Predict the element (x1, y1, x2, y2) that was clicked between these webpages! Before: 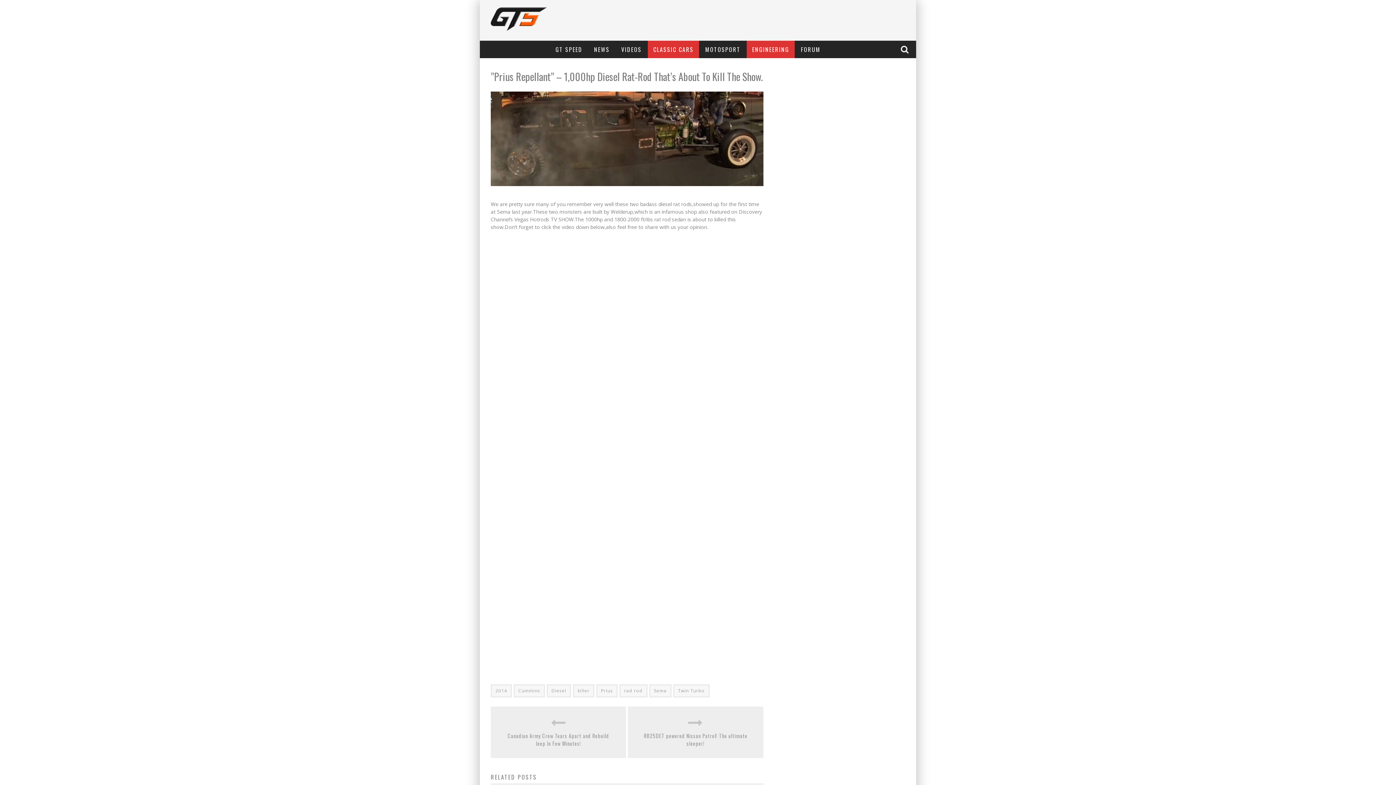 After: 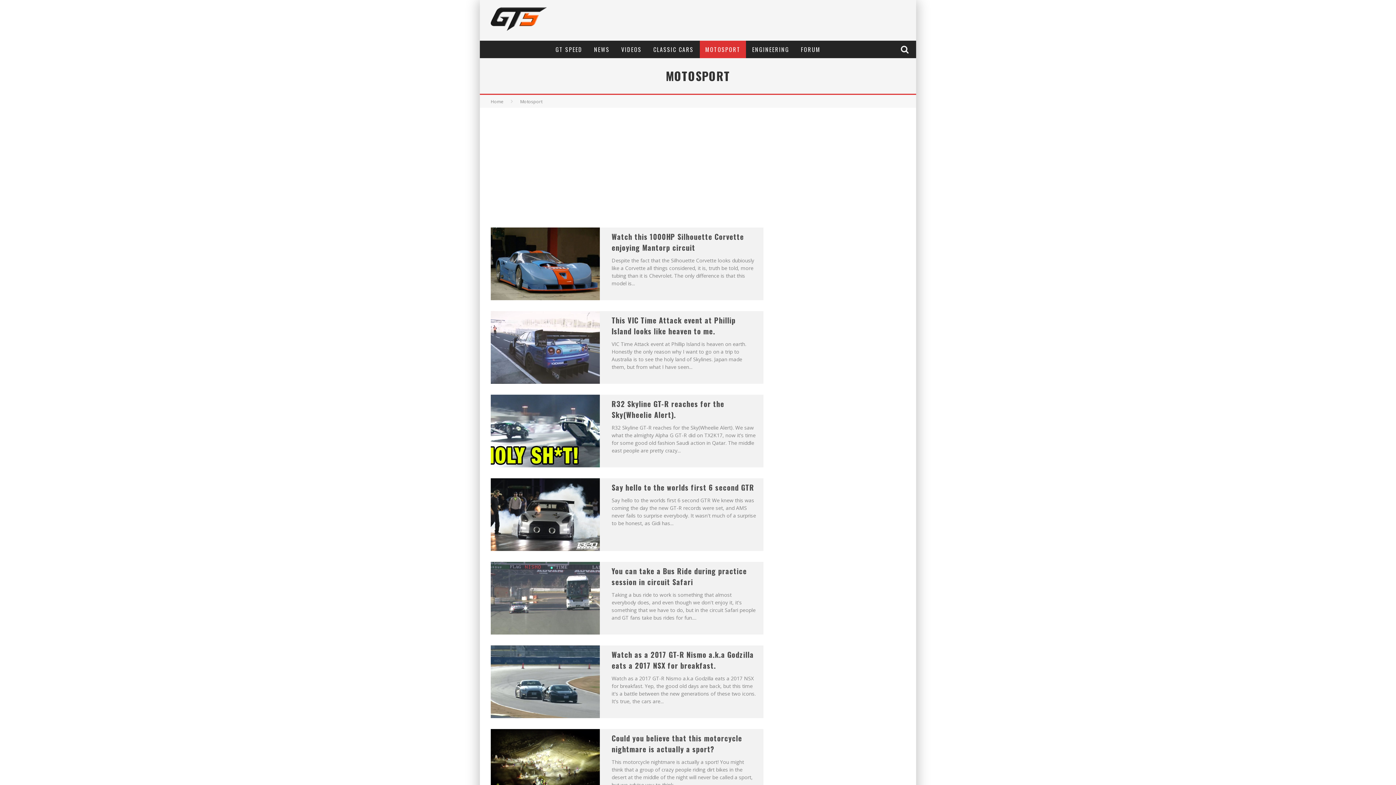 Action: bbox: (700, 40, 746, 58) label: MOTOSPORT